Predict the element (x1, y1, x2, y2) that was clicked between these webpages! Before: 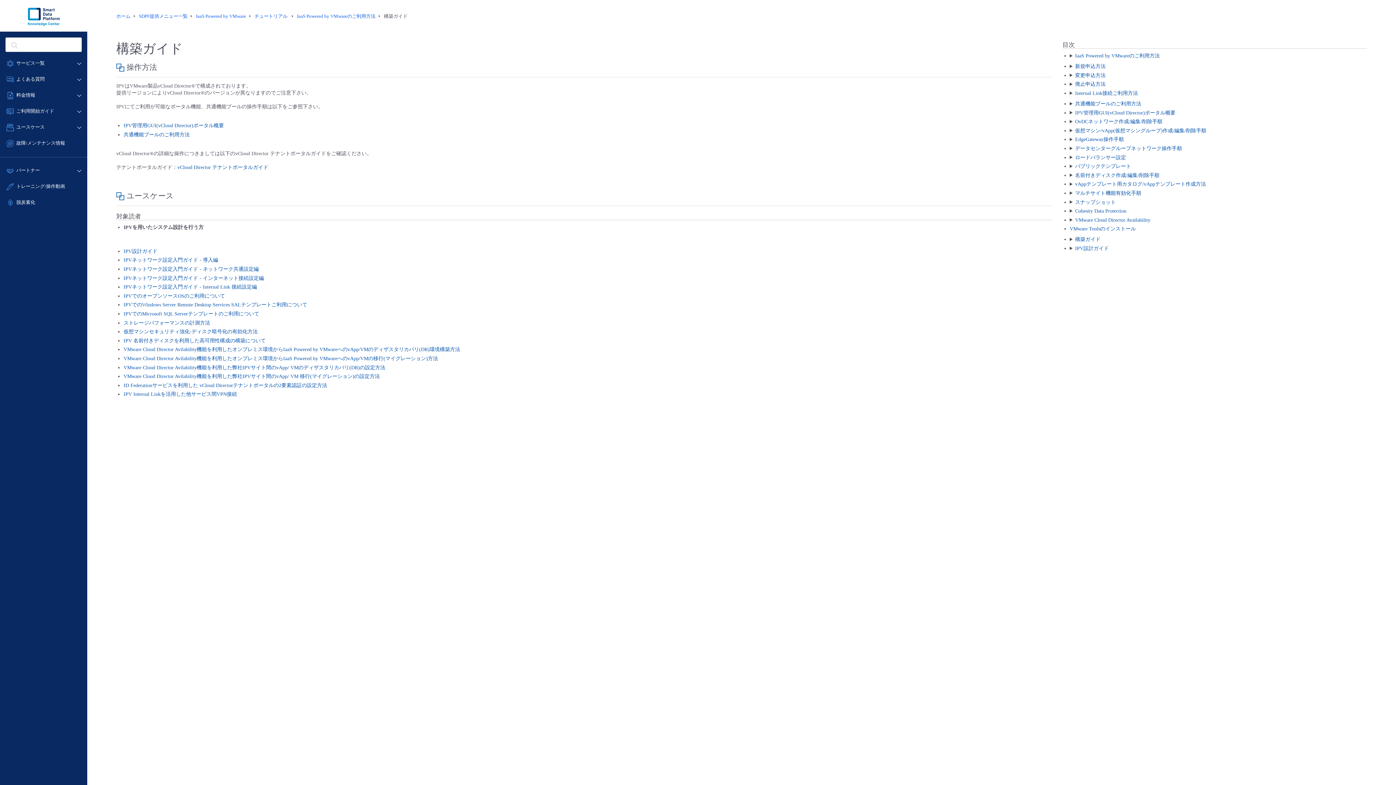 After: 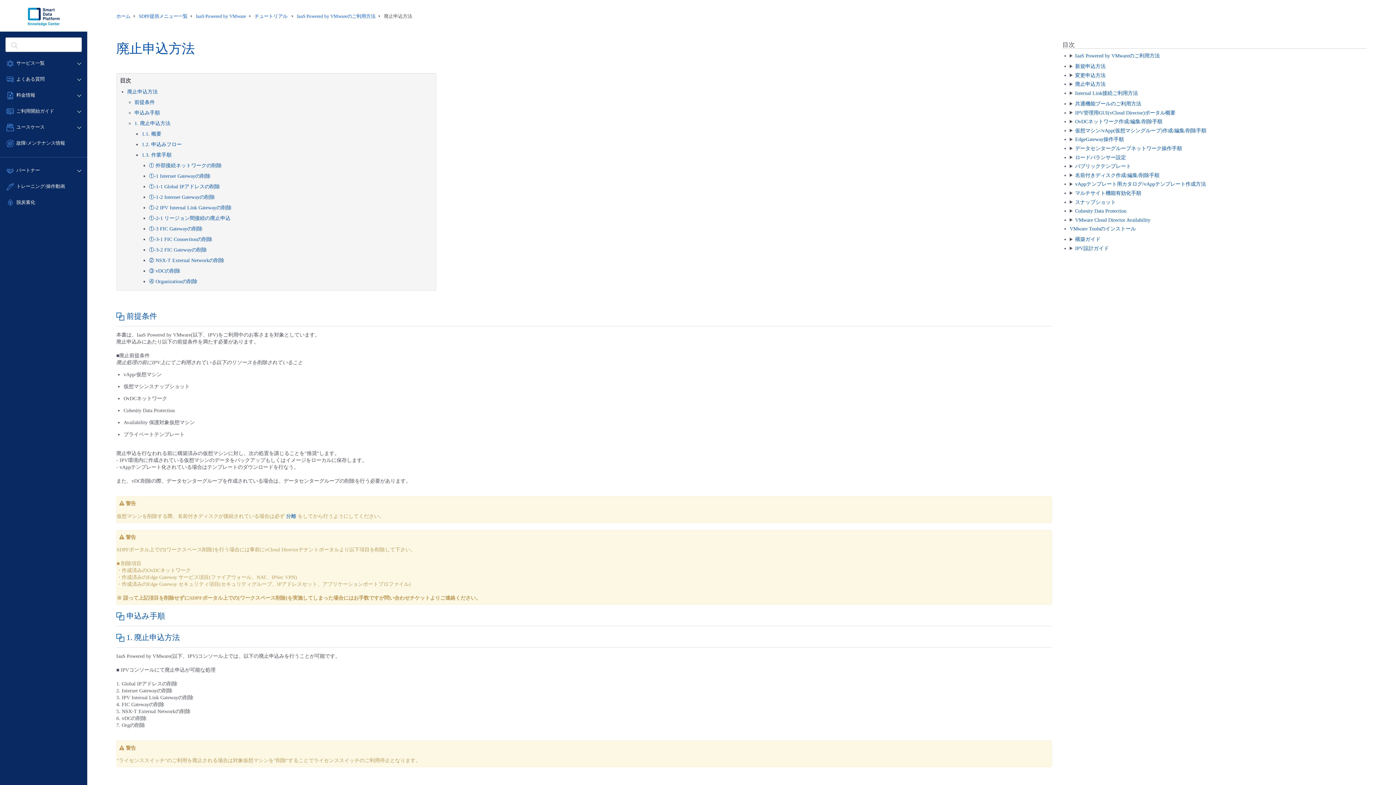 Action: bbox: (1075, 81, 1105, 87) label: 廃止申込方法